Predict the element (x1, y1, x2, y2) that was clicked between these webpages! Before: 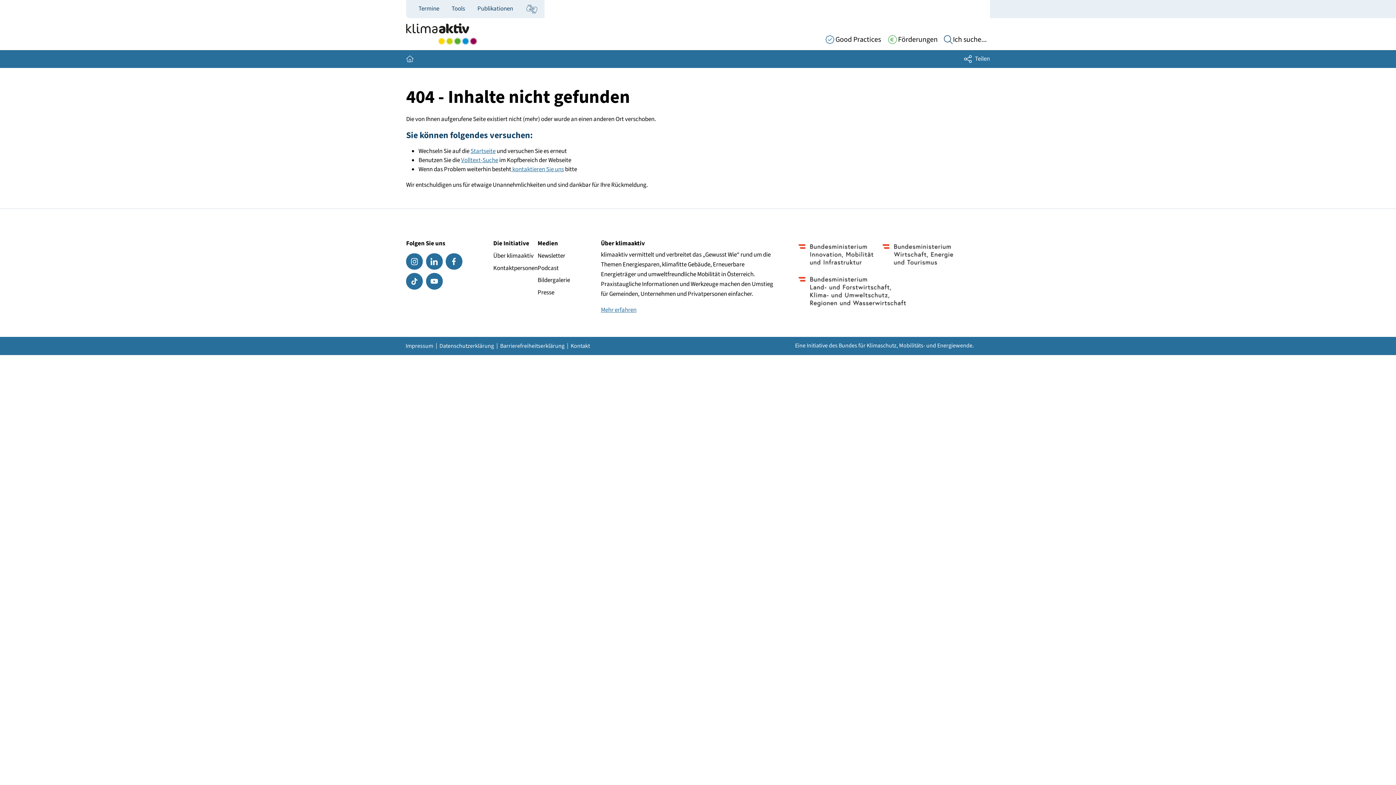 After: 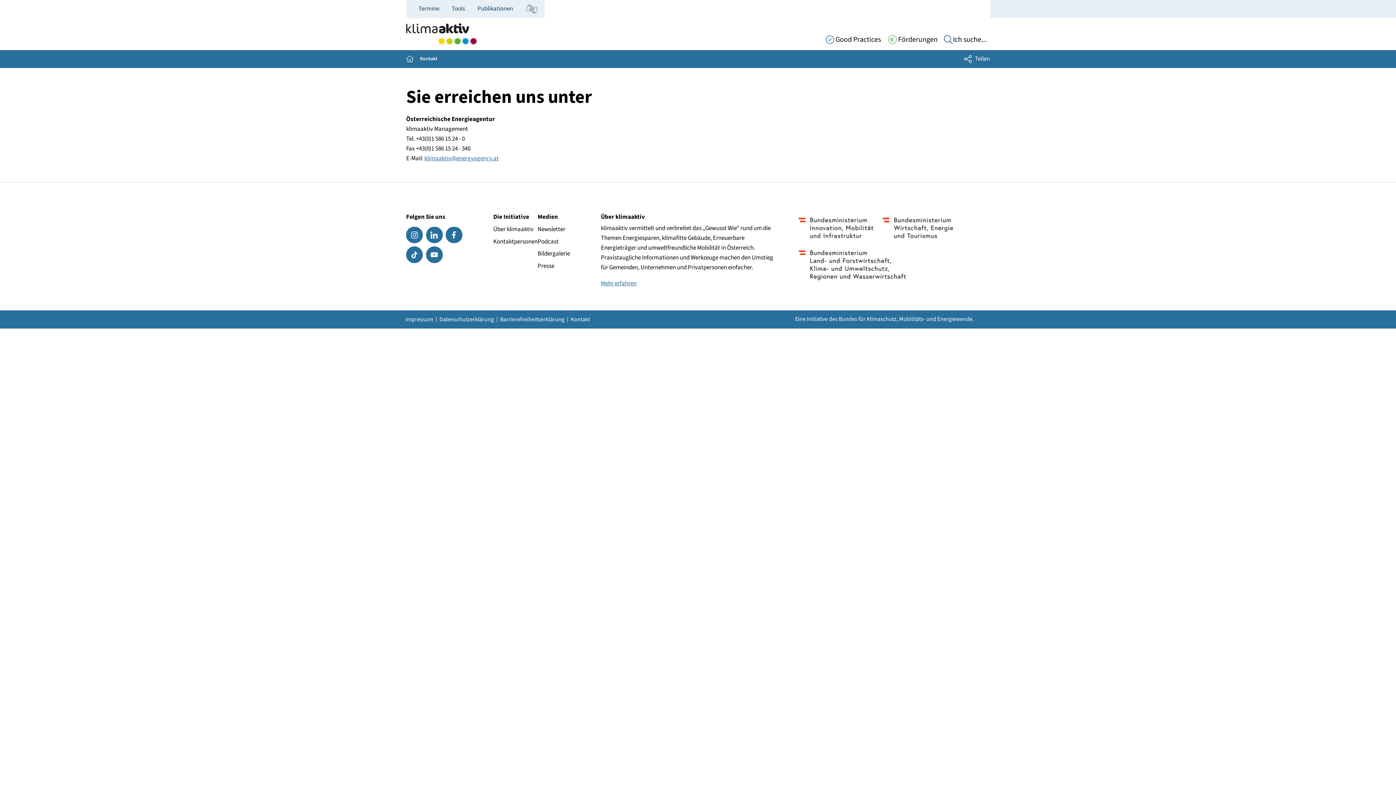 Action: bbox: (511, 164, 564, 173) label:  kontaktieren Sie uns